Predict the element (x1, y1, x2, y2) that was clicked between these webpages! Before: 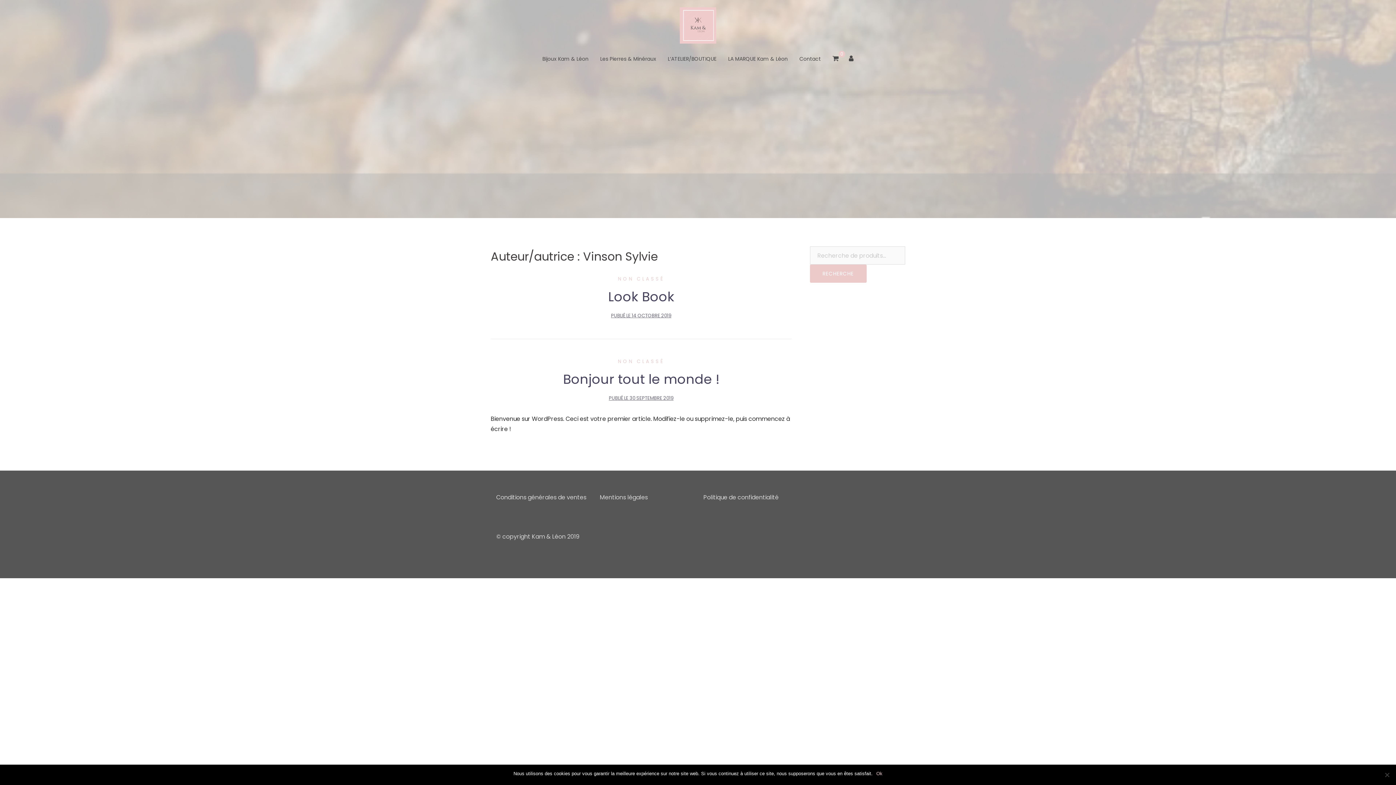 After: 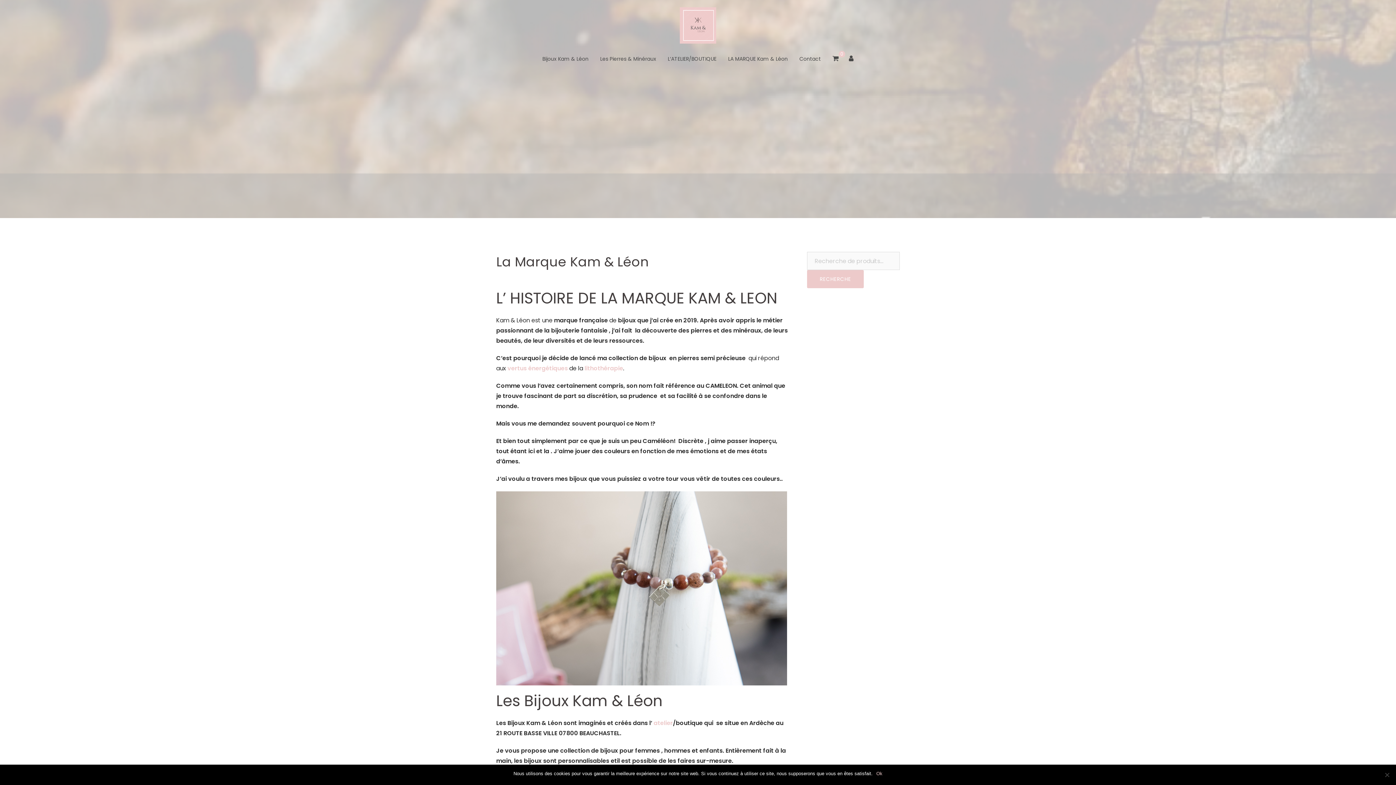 Action: label: LA MARQUE Kam & Léon bbox: (728, 54, 788, 63)